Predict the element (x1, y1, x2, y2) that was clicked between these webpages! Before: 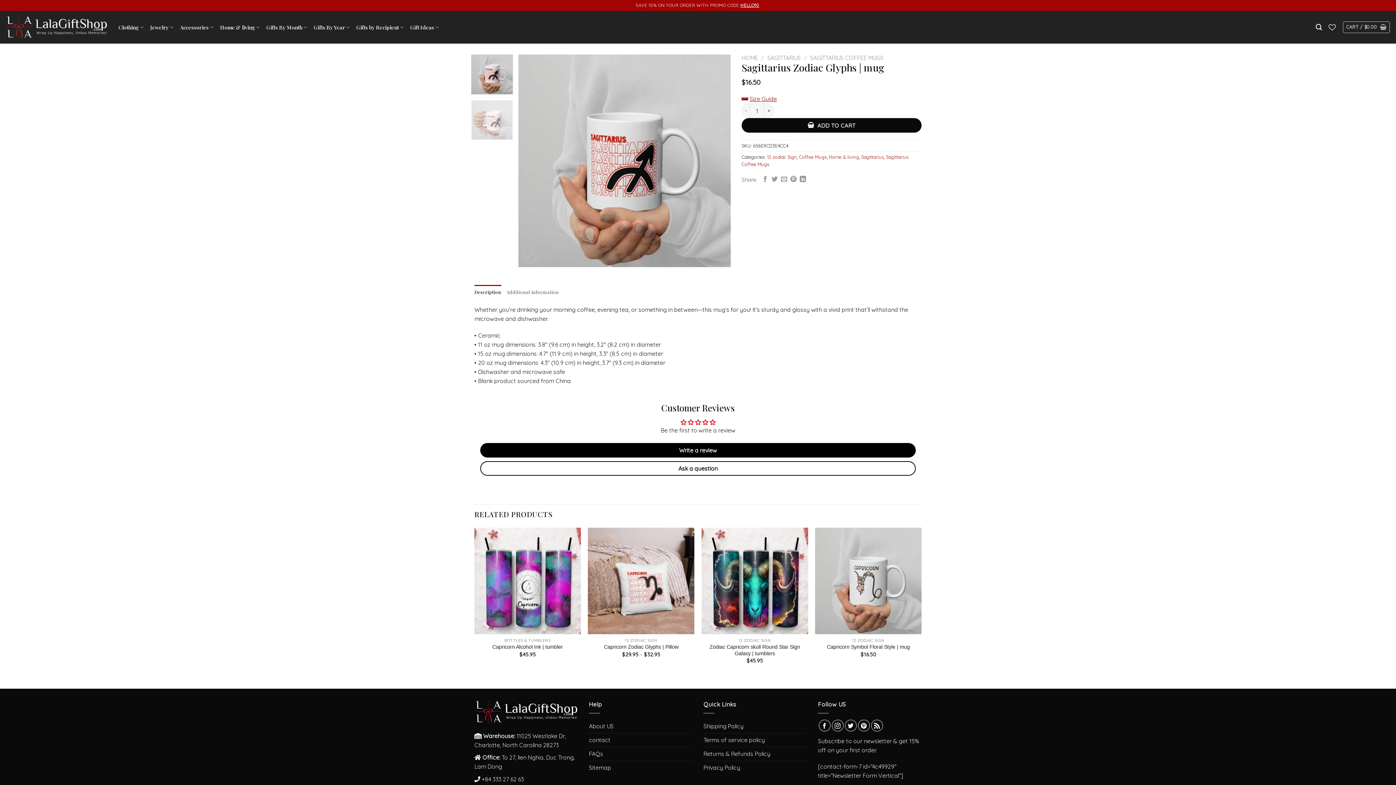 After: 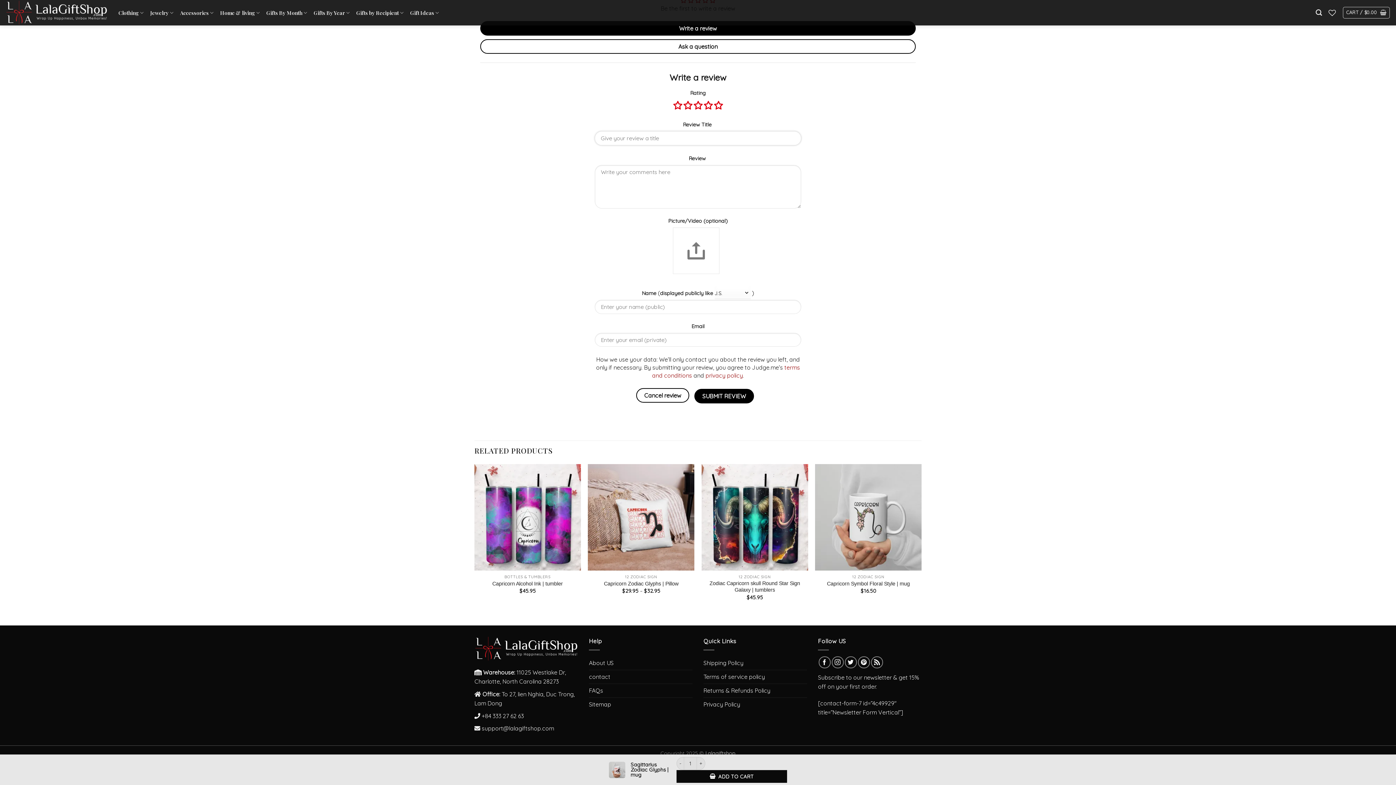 Action: label: Write a review bbox: (480, 443, 916, 457)